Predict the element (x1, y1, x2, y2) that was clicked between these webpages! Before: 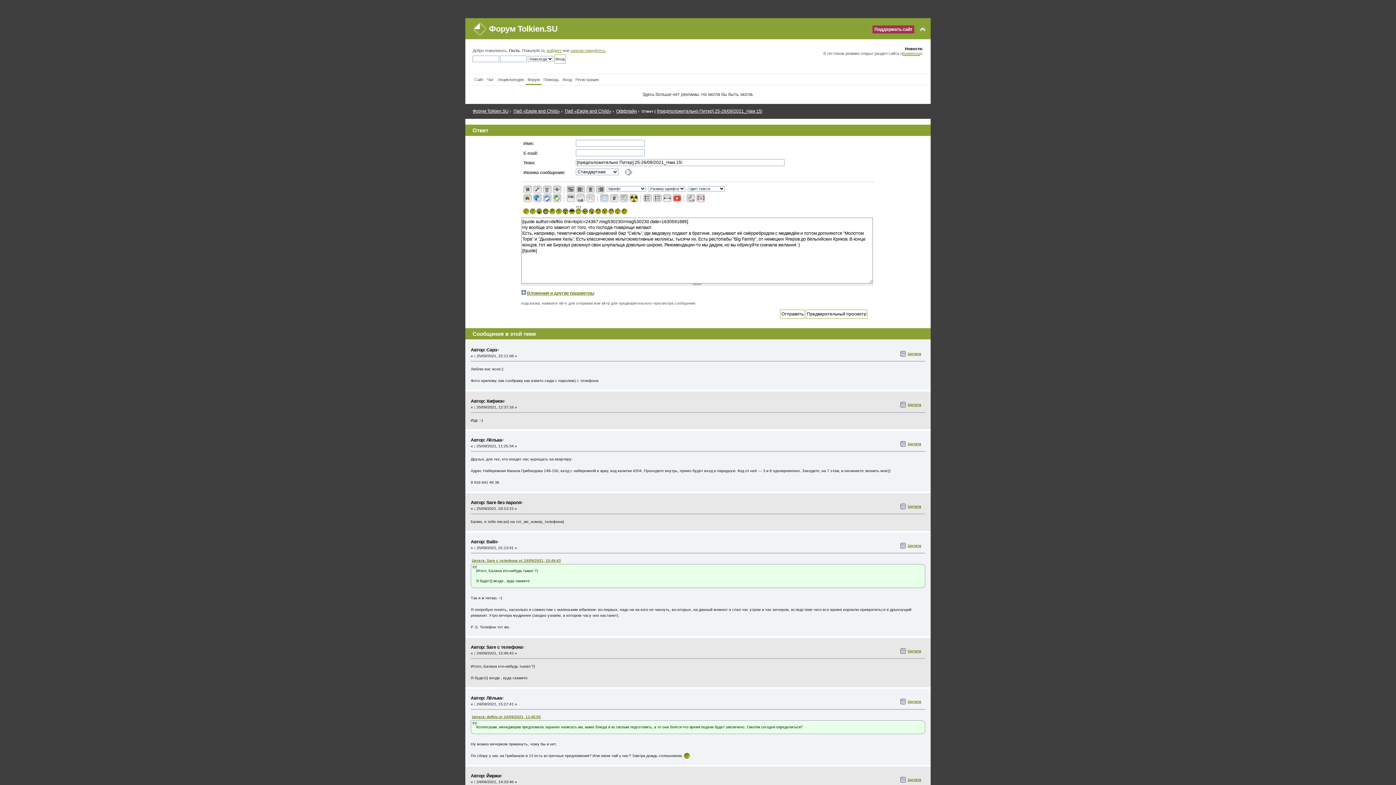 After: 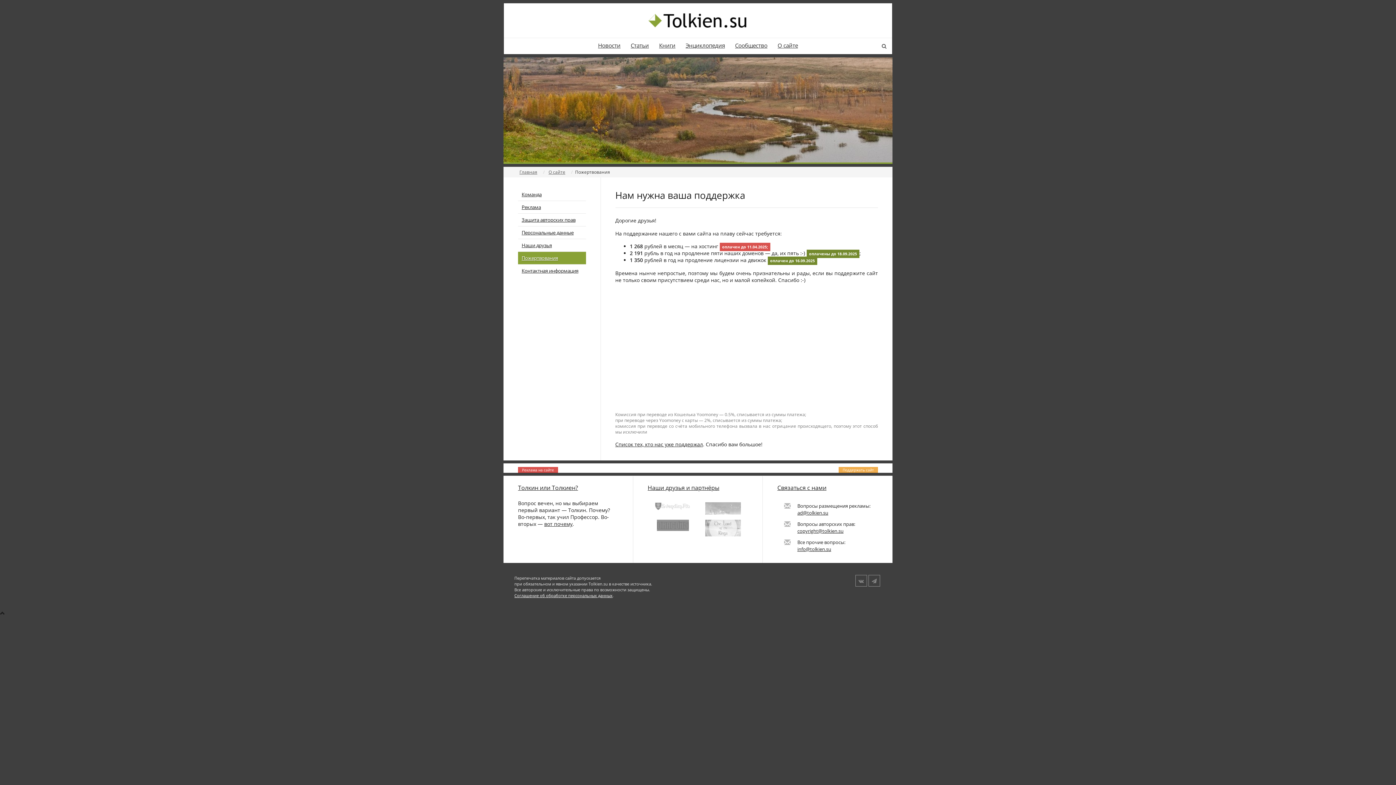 Action: bbox: (872, 25, 914, 33) label: Поддержать сайт